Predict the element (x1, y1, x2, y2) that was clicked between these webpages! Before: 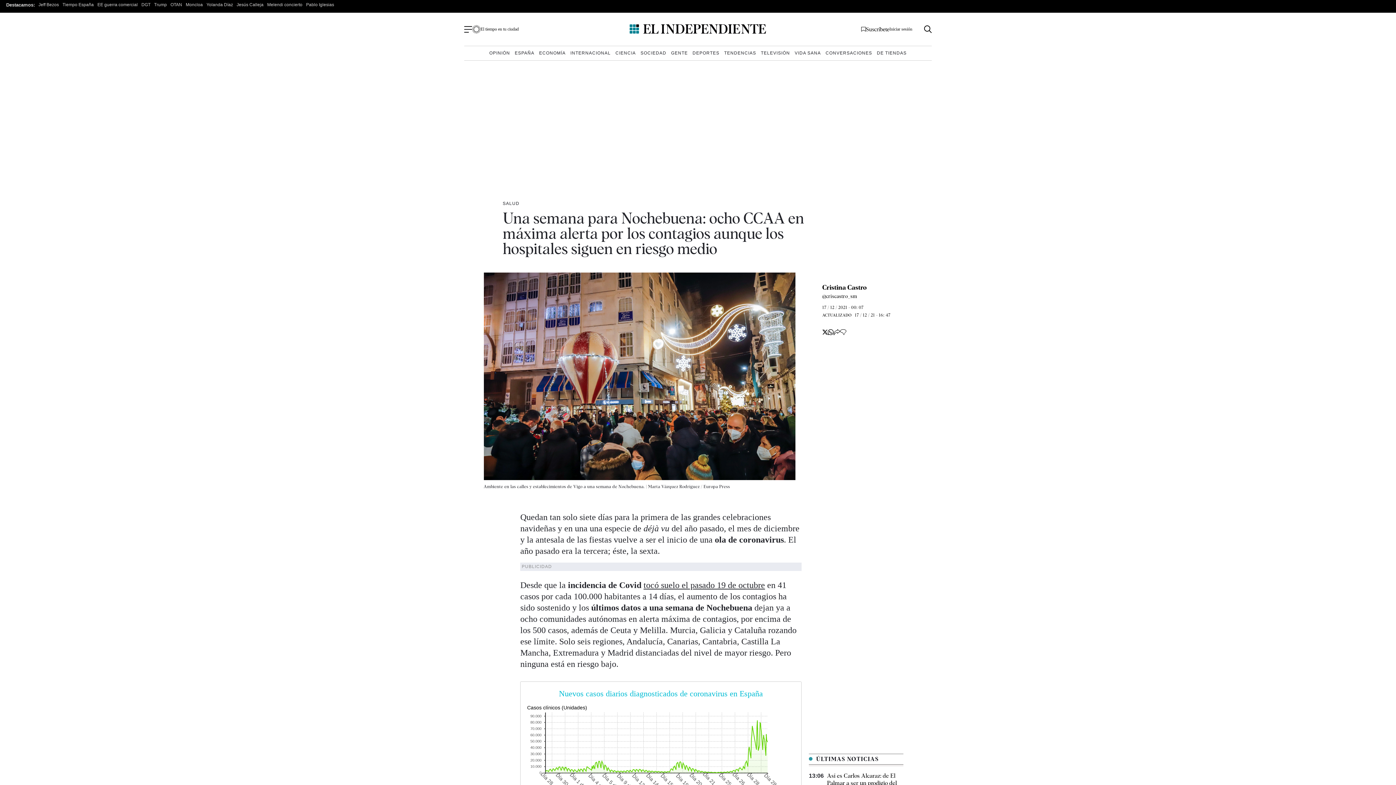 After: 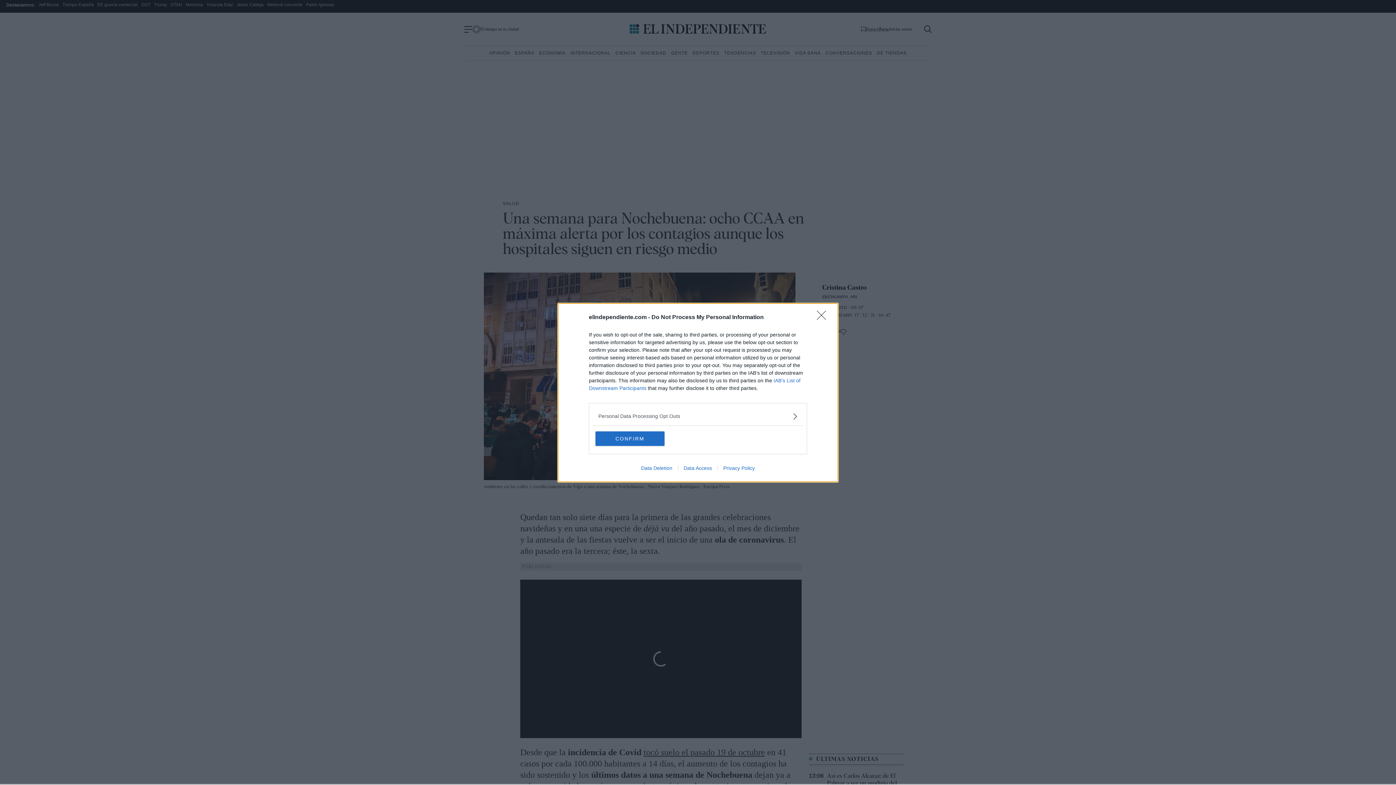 Action: label: TELEVISIÓN bbox: (759, 49, 791, 57)